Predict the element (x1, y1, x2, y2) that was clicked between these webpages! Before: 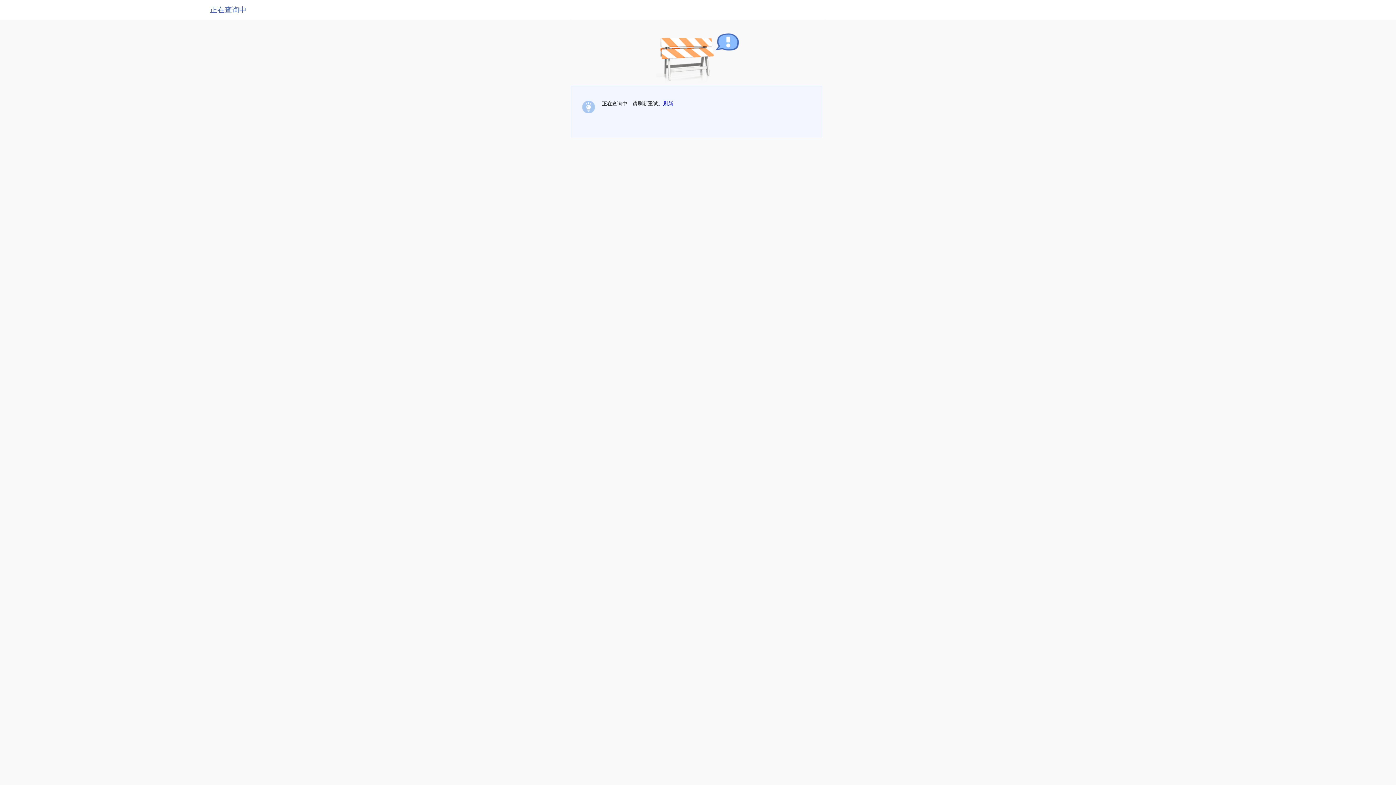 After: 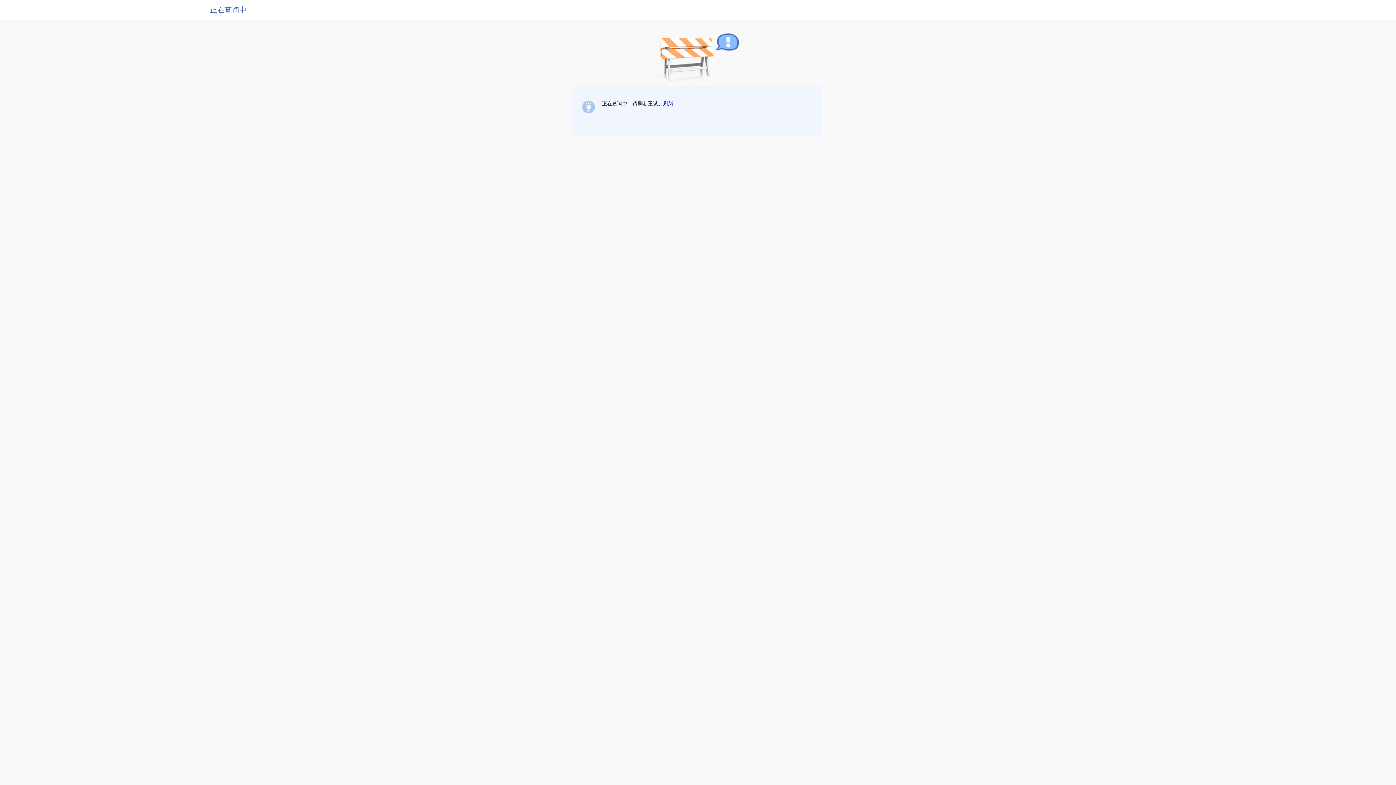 Action: bbox: (663, 100, 673, 106) label: 刷新